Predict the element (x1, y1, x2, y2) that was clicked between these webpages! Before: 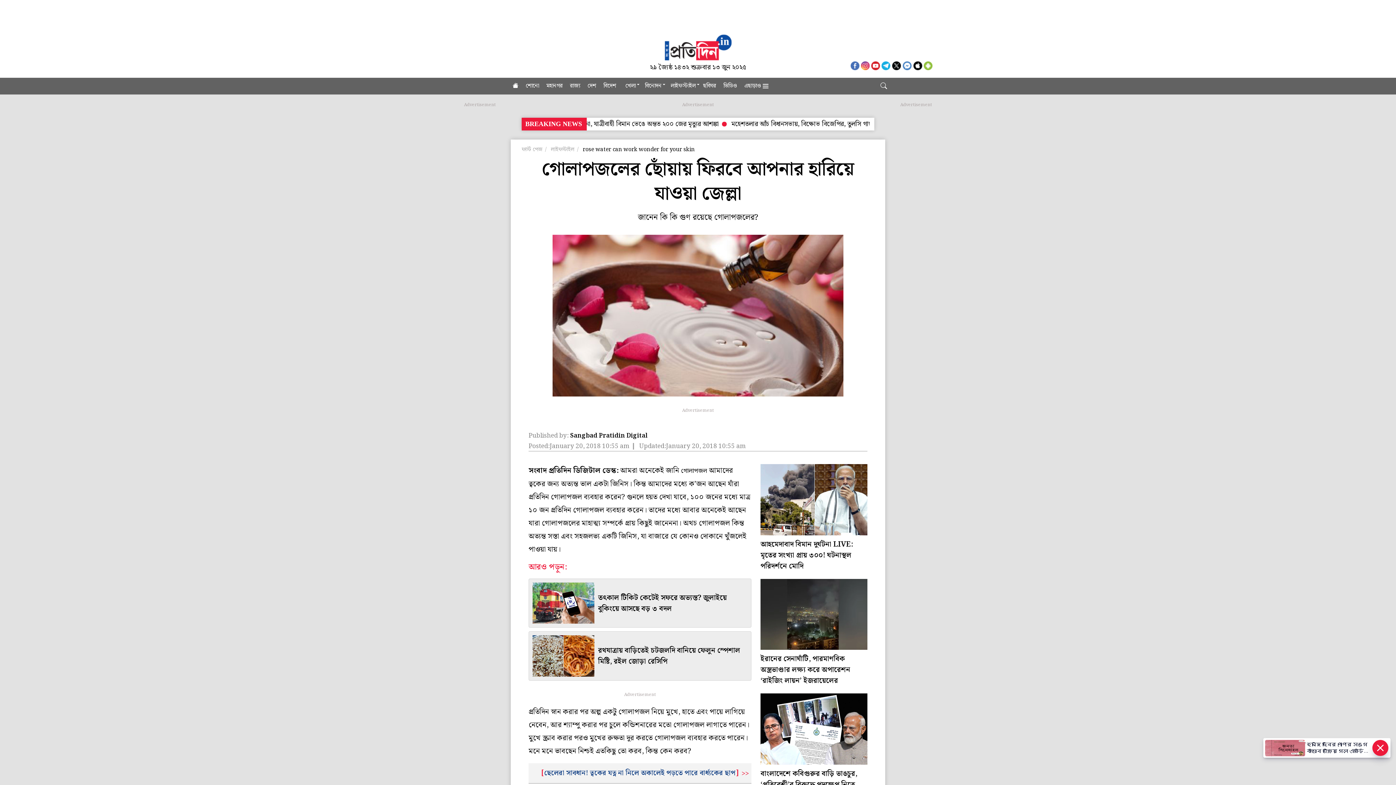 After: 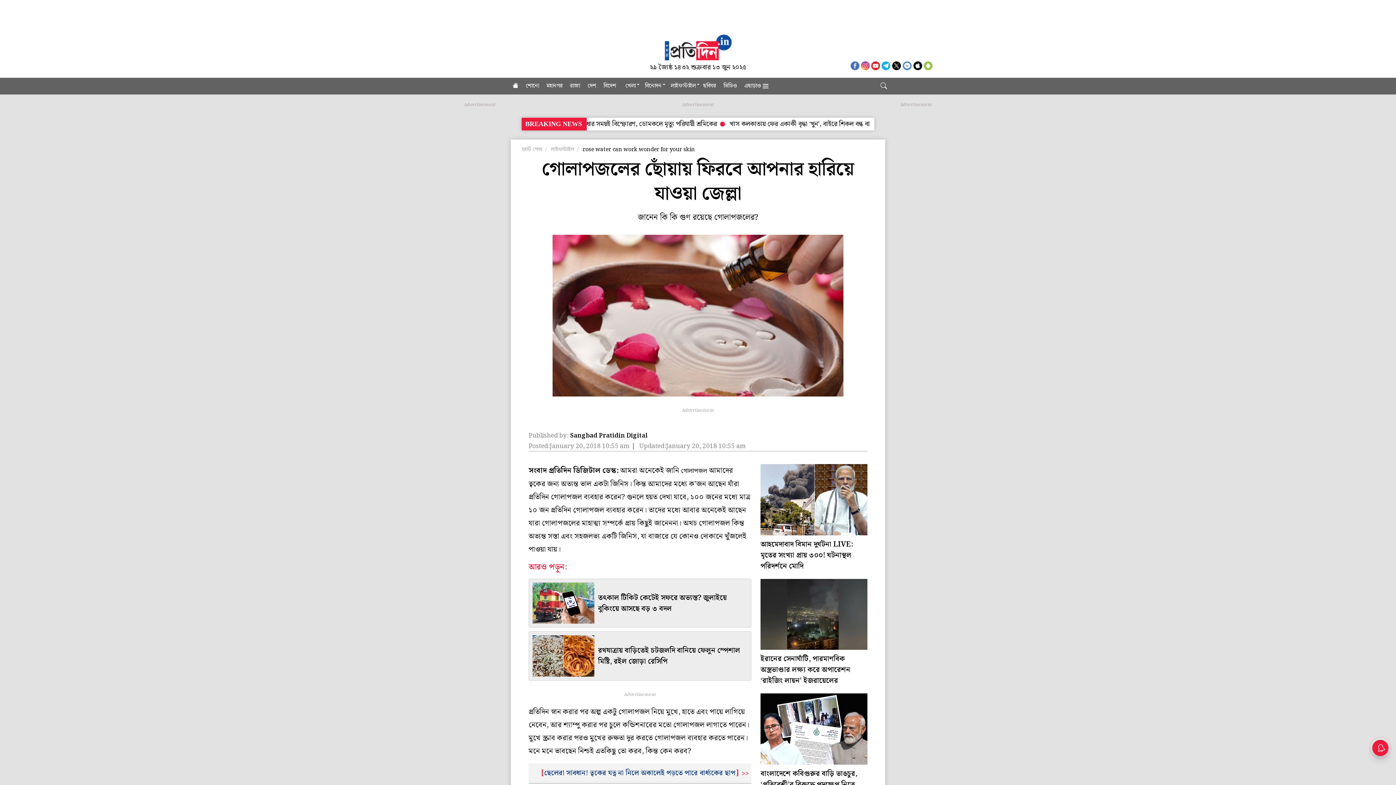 Action: bbox: (851, 60, 859, 70)